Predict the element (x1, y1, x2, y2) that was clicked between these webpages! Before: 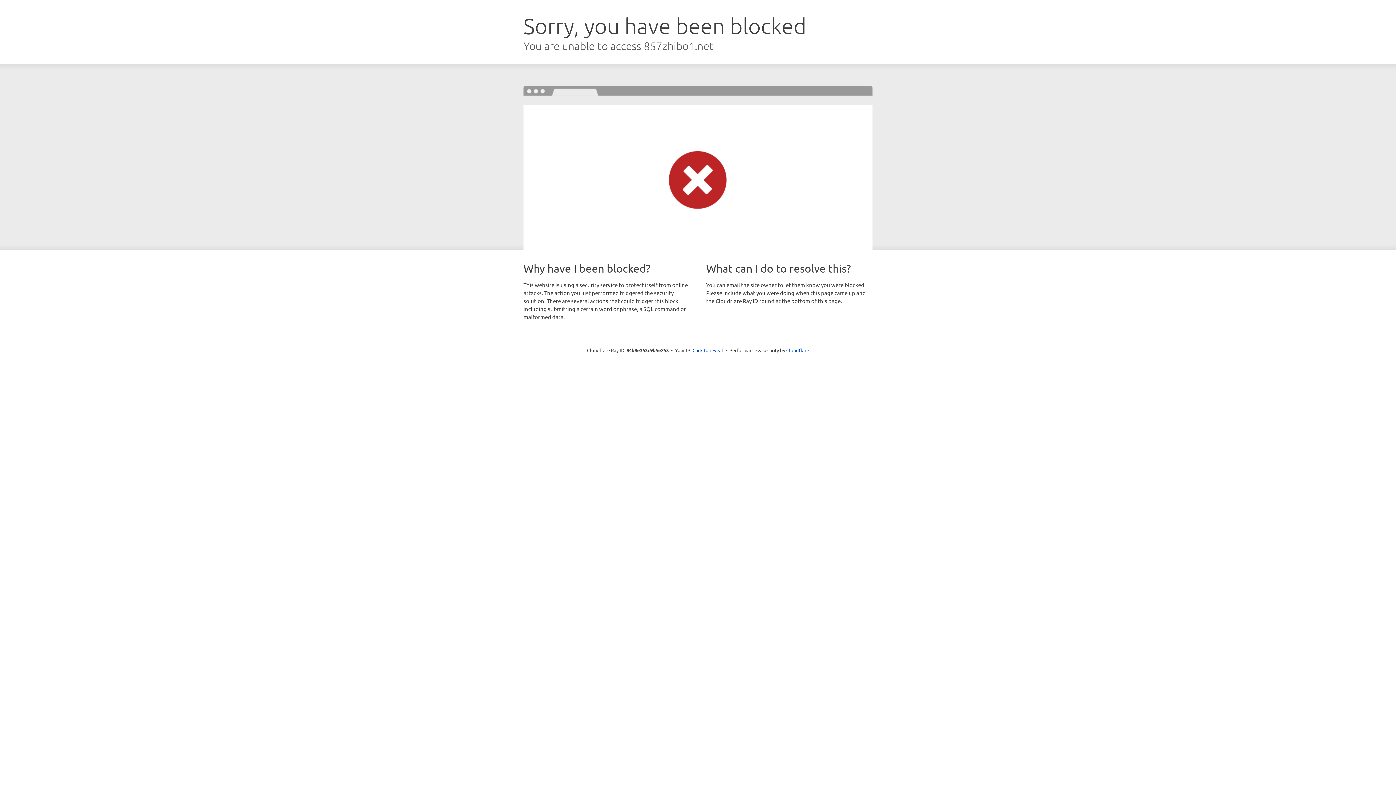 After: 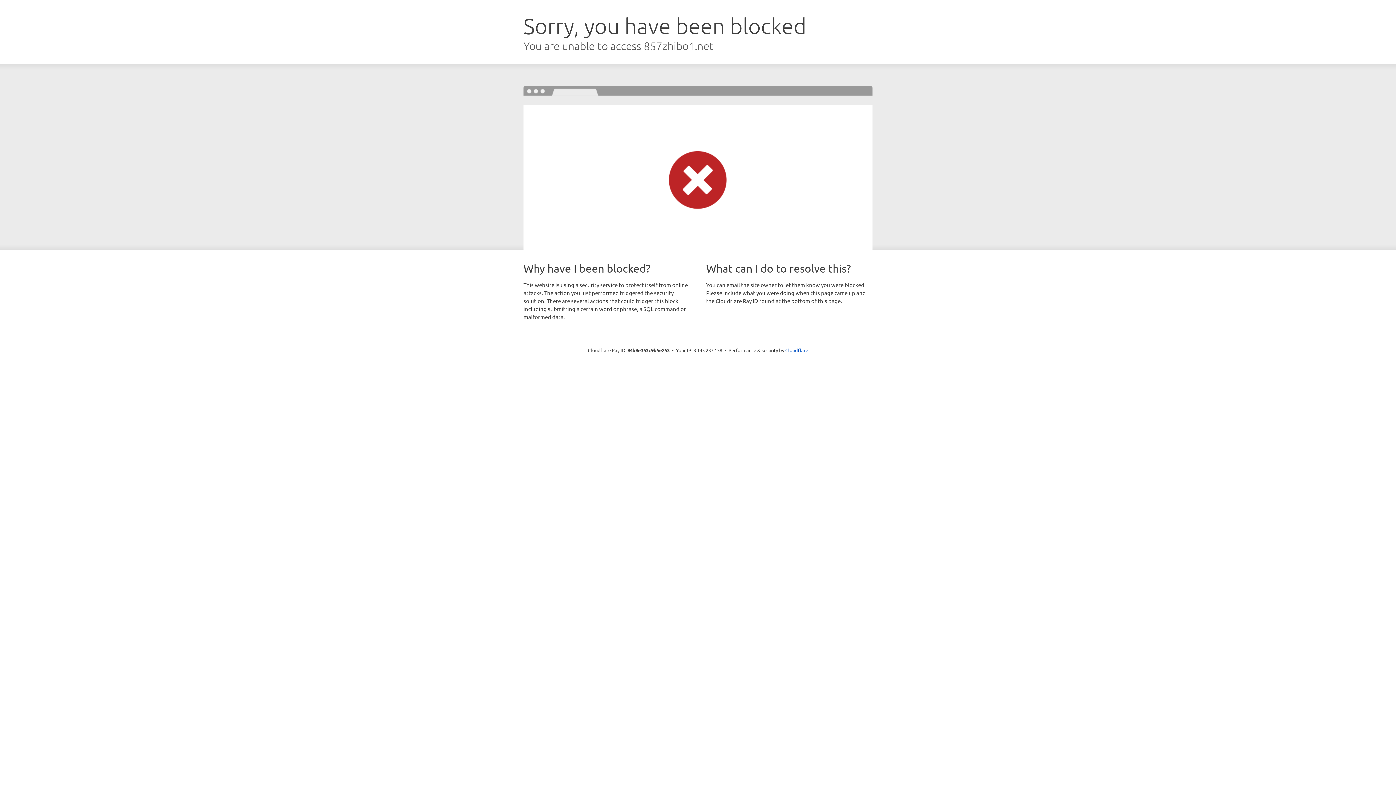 Action: label: Click to reveal bbox: (692, 346, 723, 353)